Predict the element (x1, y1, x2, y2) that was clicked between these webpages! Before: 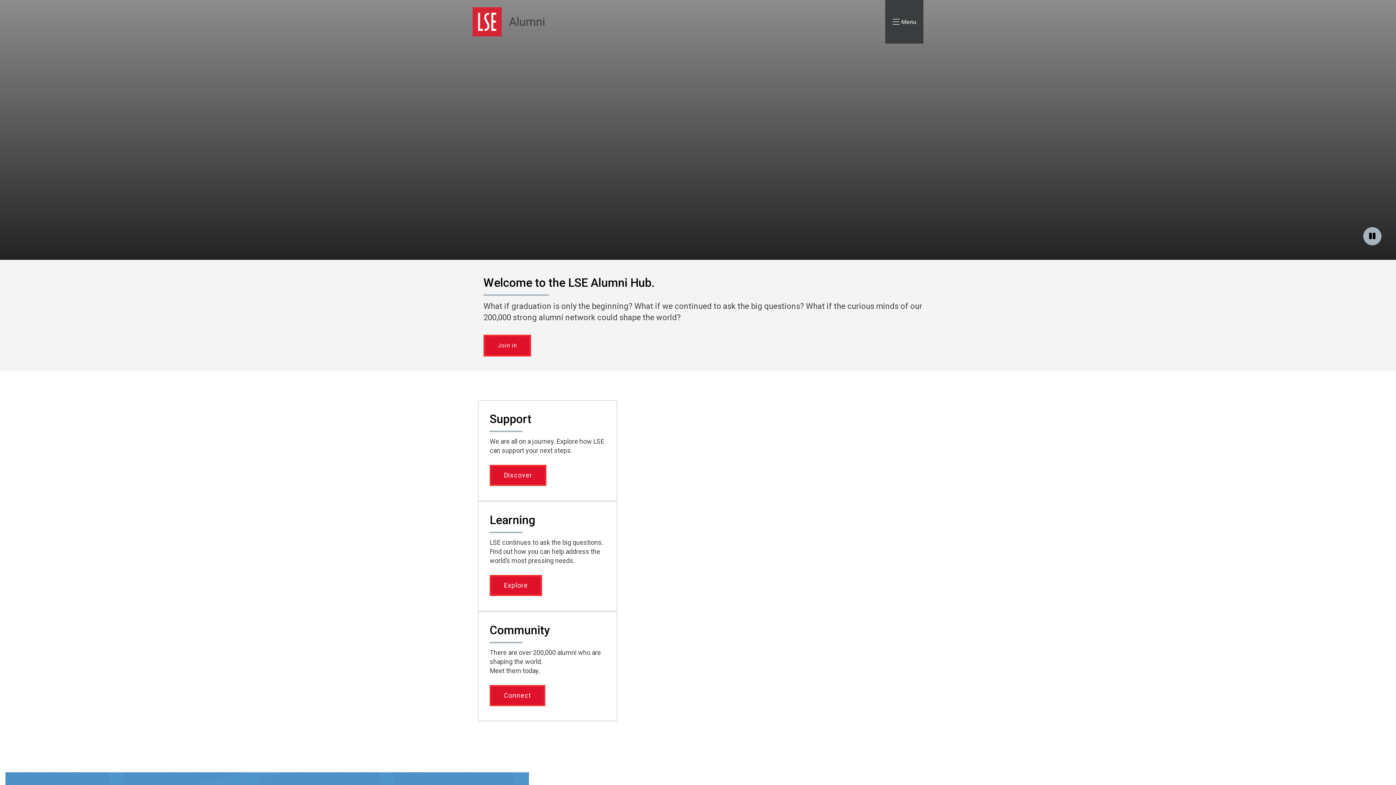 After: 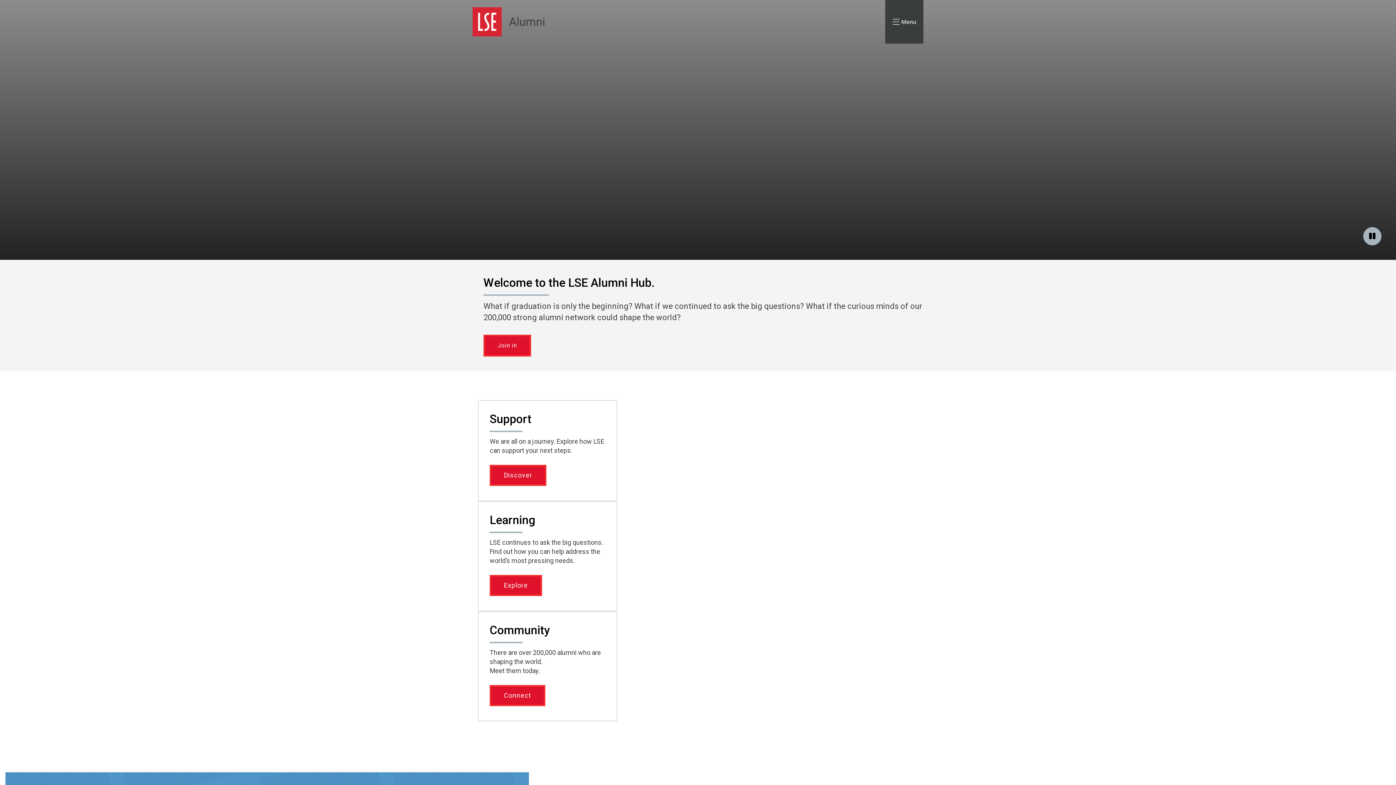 Action: bbox: (472, 7, 545, 36)